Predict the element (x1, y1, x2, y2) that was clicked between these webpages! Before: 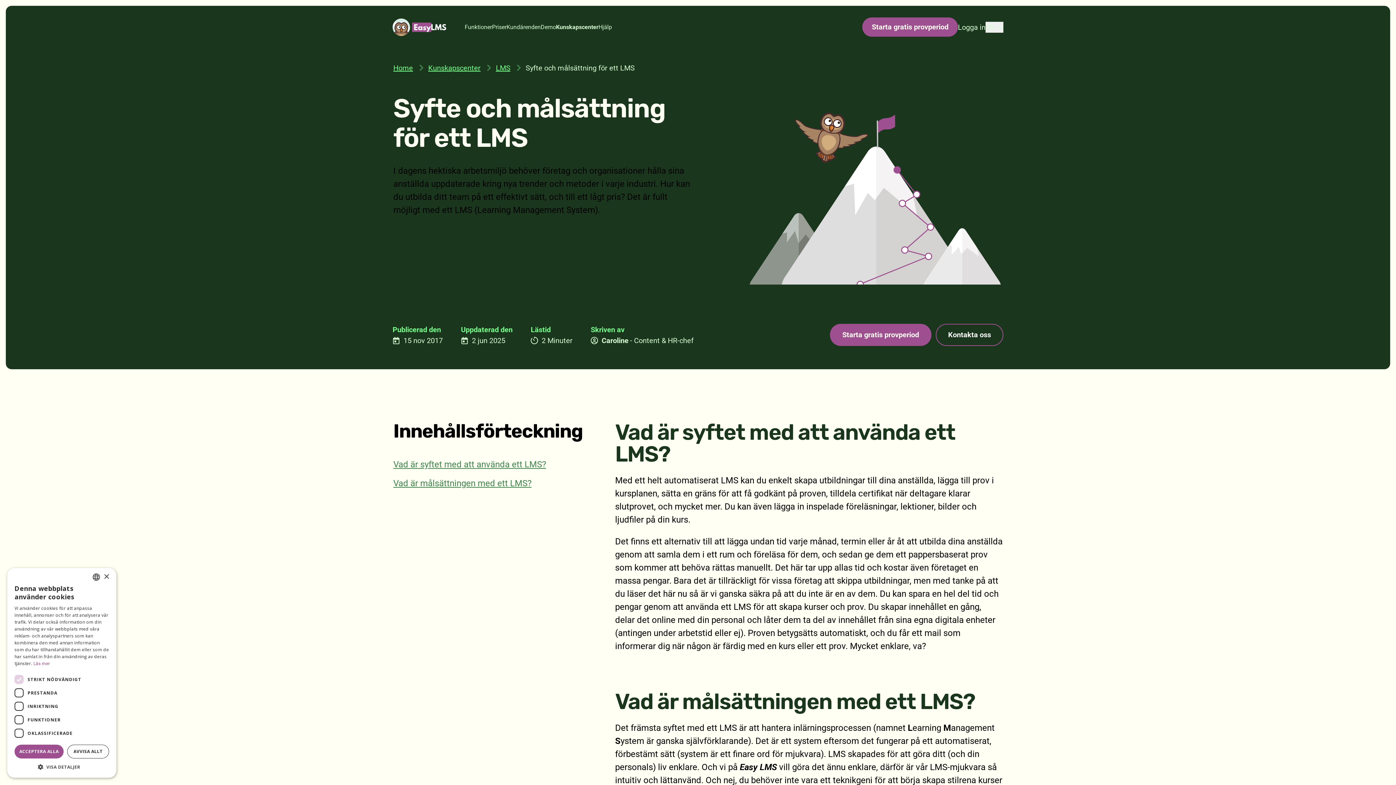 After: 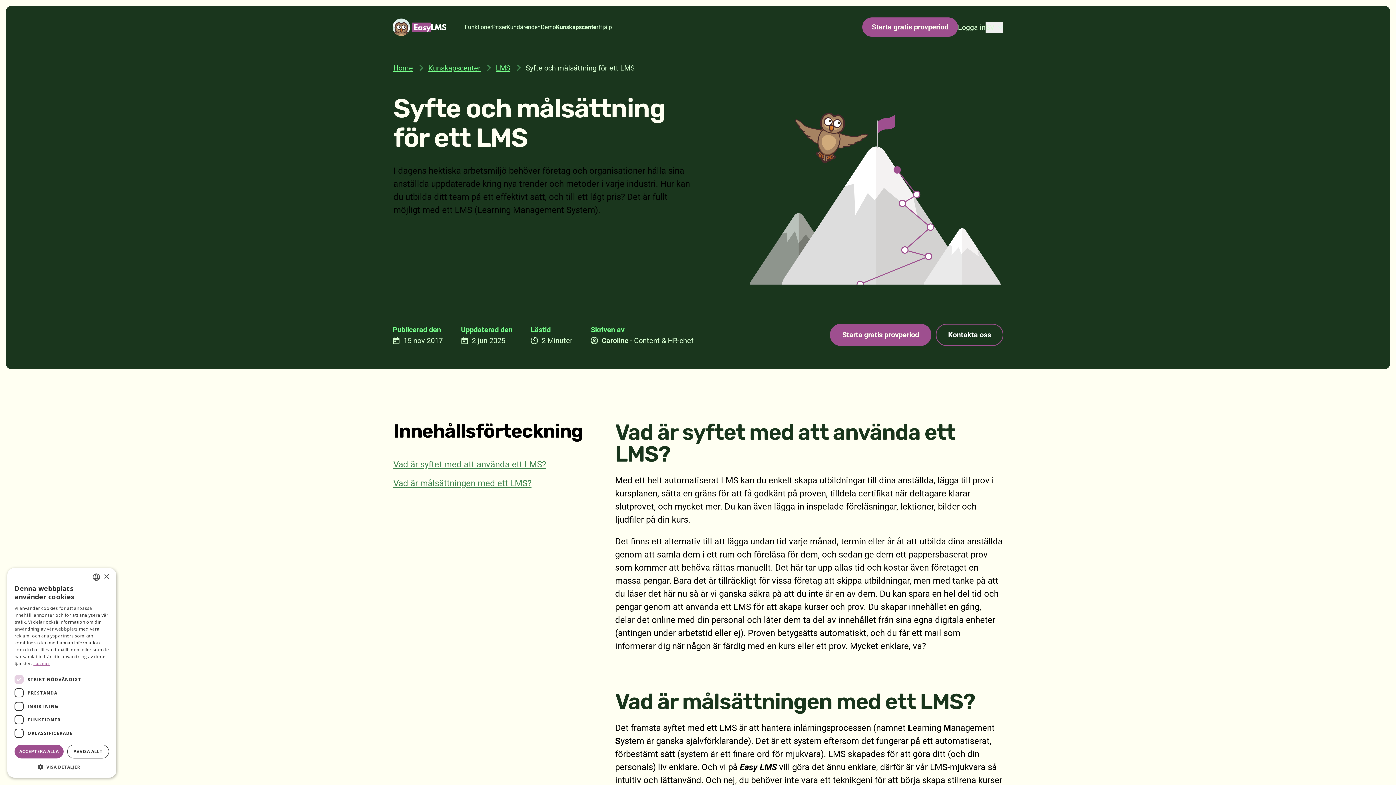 Action: bbox: (33, 661, 49, 666) label: Read more, opens a new window